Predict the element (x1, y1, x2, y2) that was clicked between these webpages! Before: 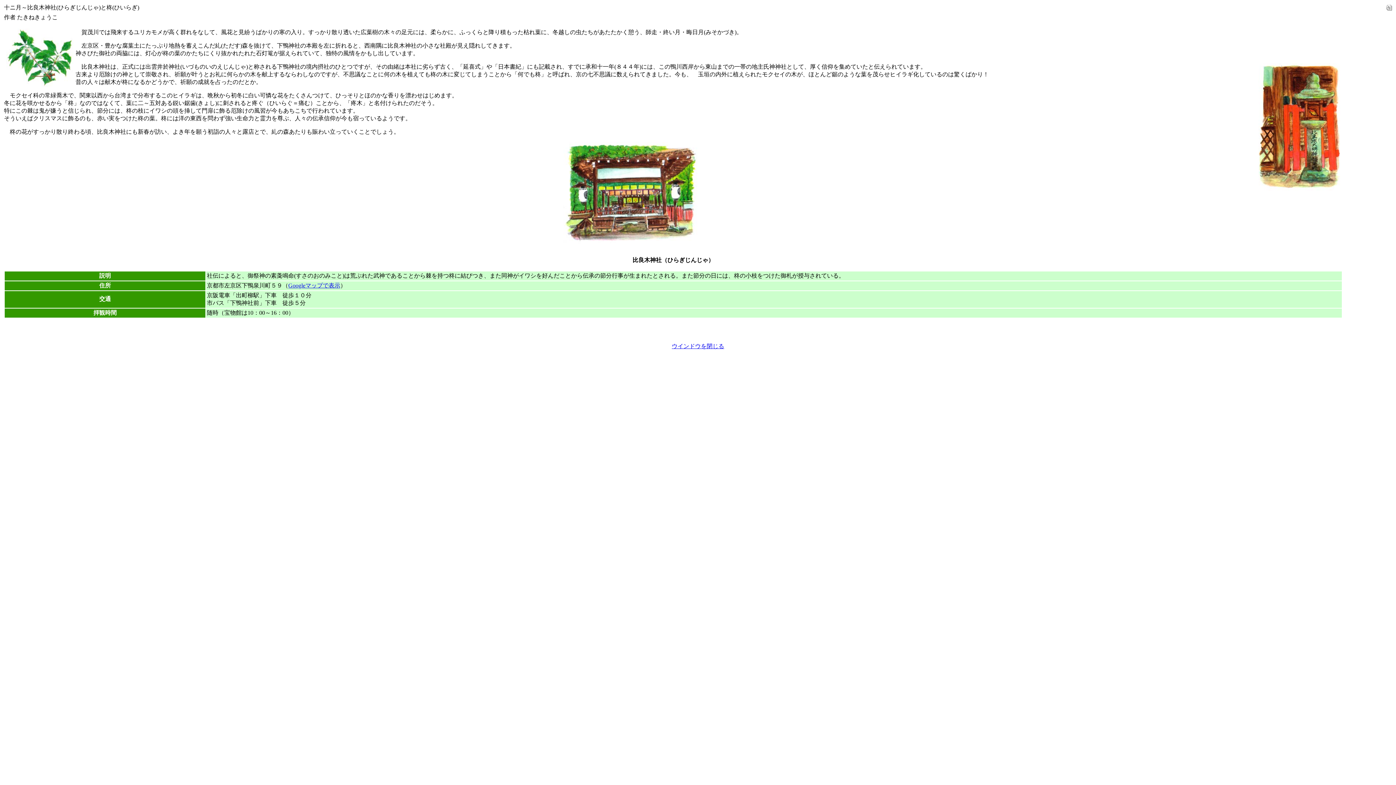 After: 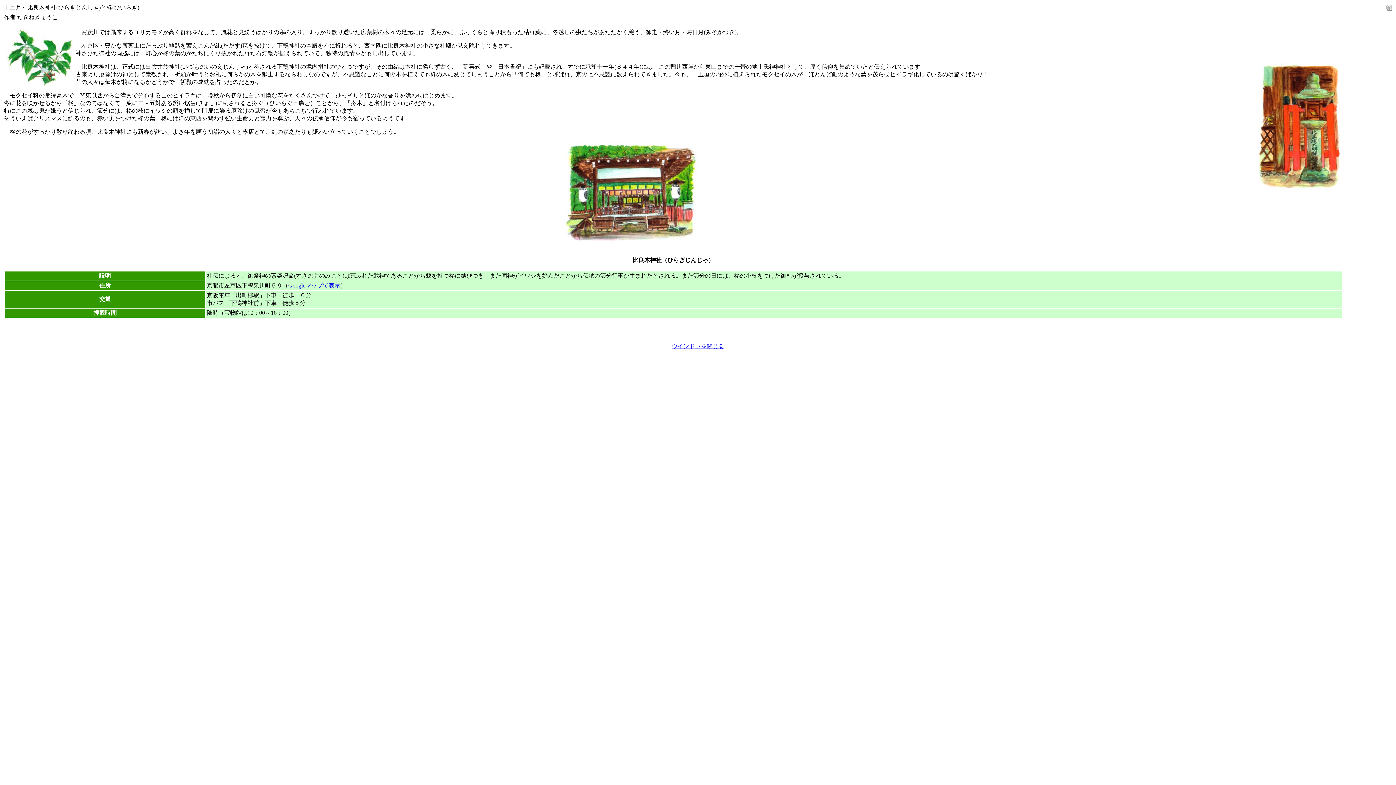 Action: bbox: (1386, 2, 1392, 8)